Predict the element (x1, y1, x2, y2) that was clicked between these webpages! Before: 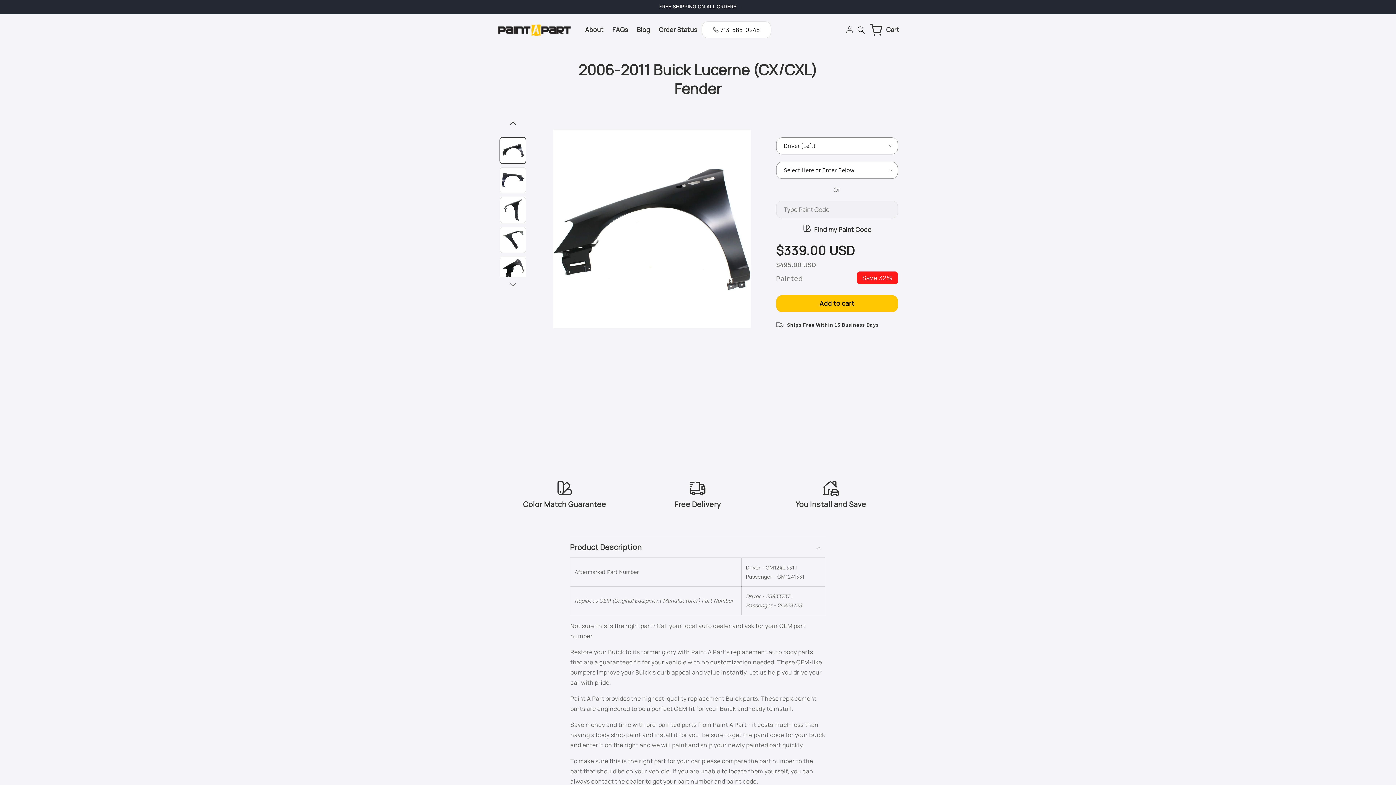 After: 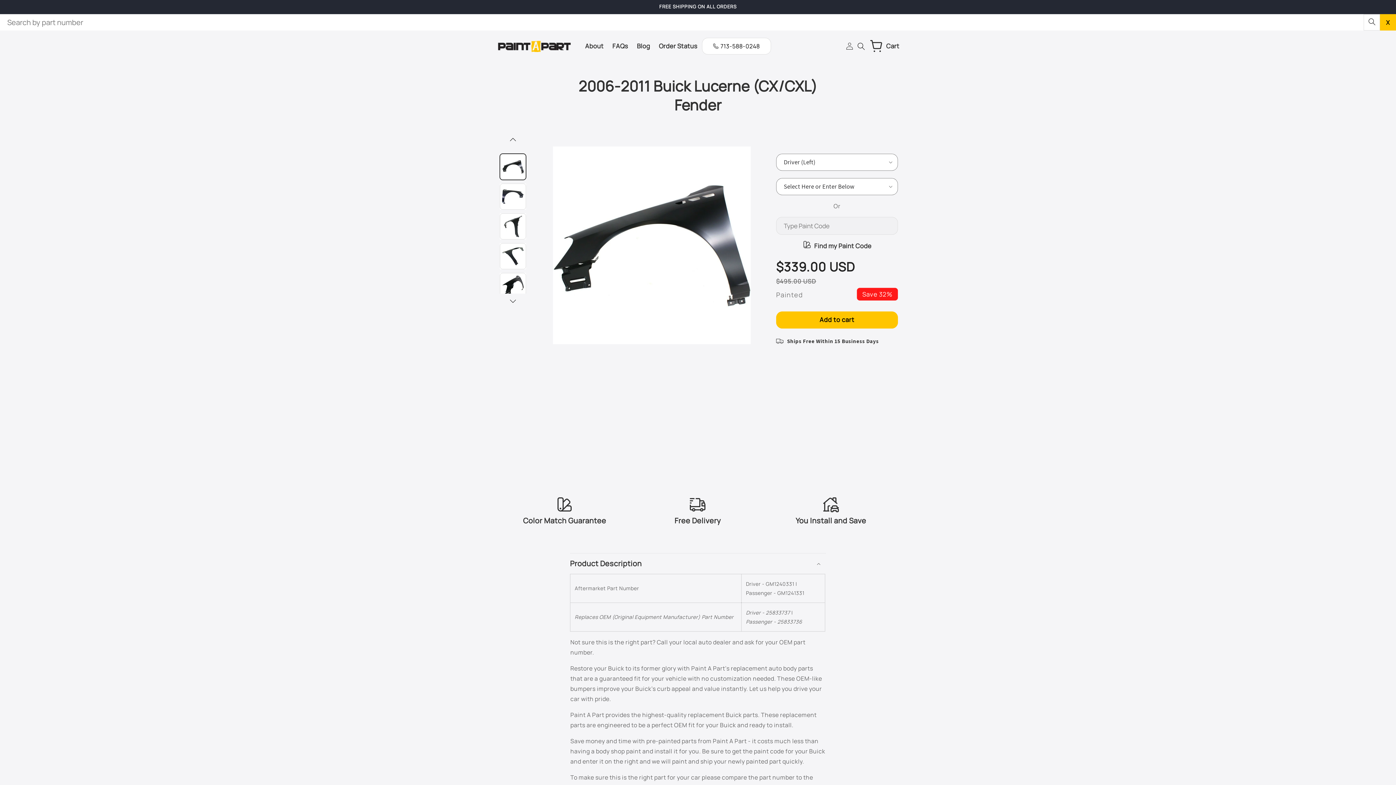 Action: bbox: (857, 26, 864, 33)